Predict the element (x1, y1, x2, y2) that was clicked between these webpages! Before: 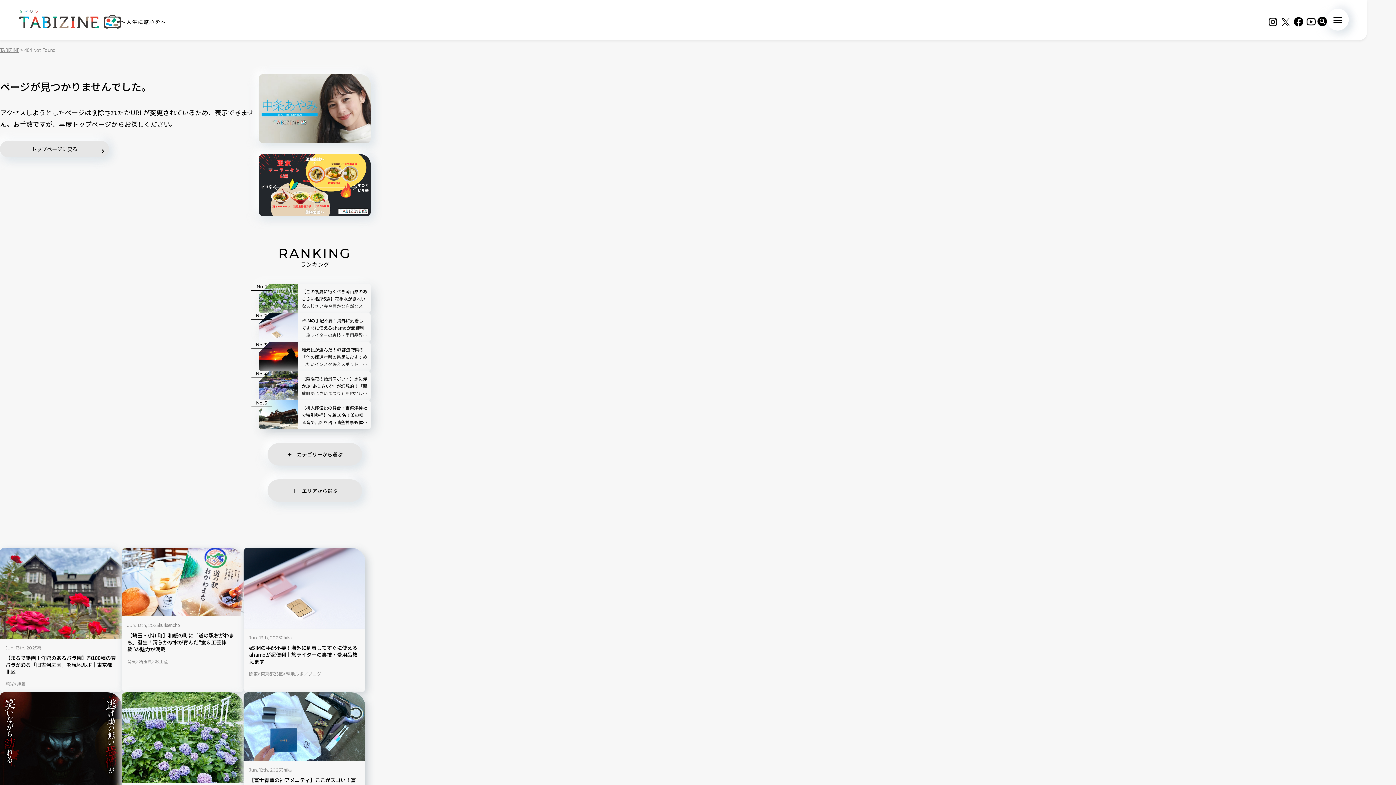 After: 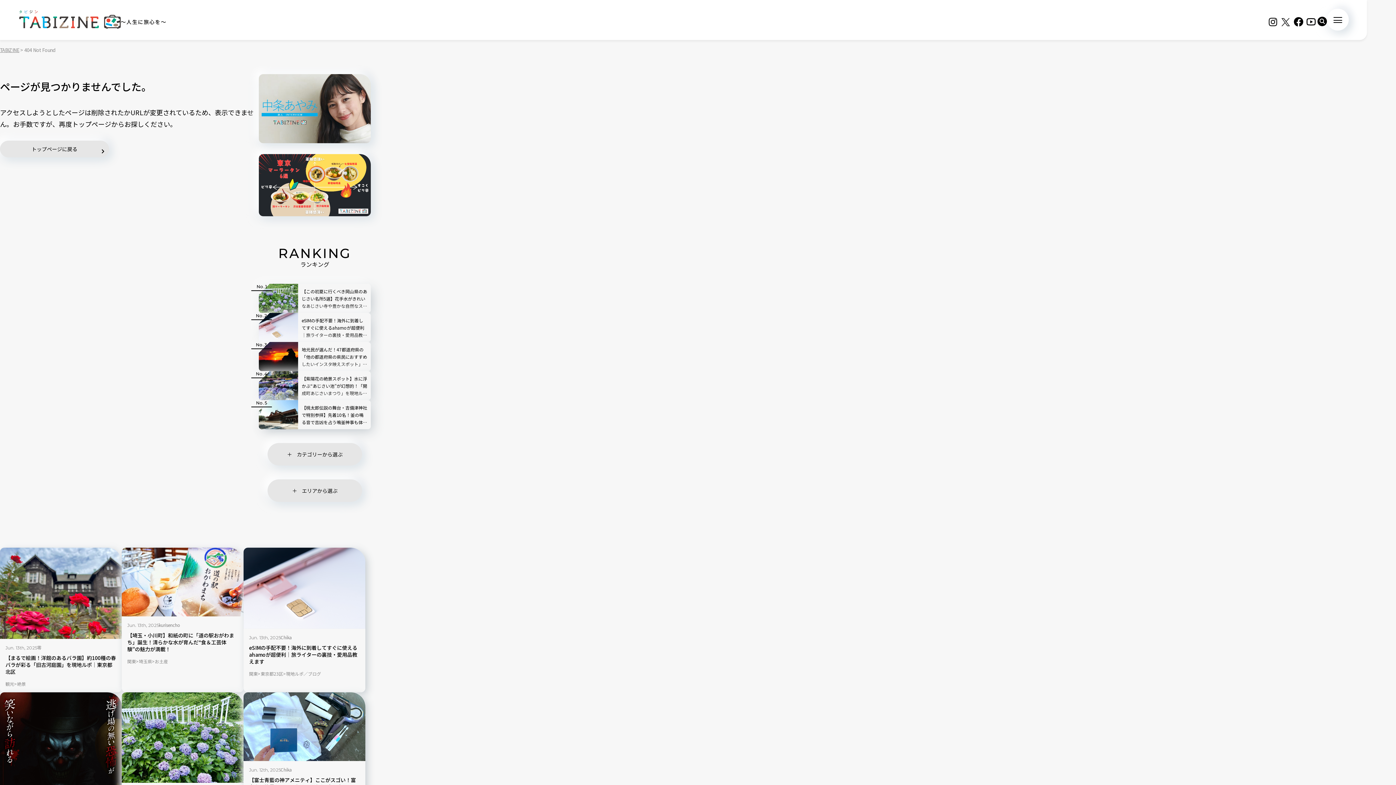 Action: bbox: (1305, 14, 1317, 28)